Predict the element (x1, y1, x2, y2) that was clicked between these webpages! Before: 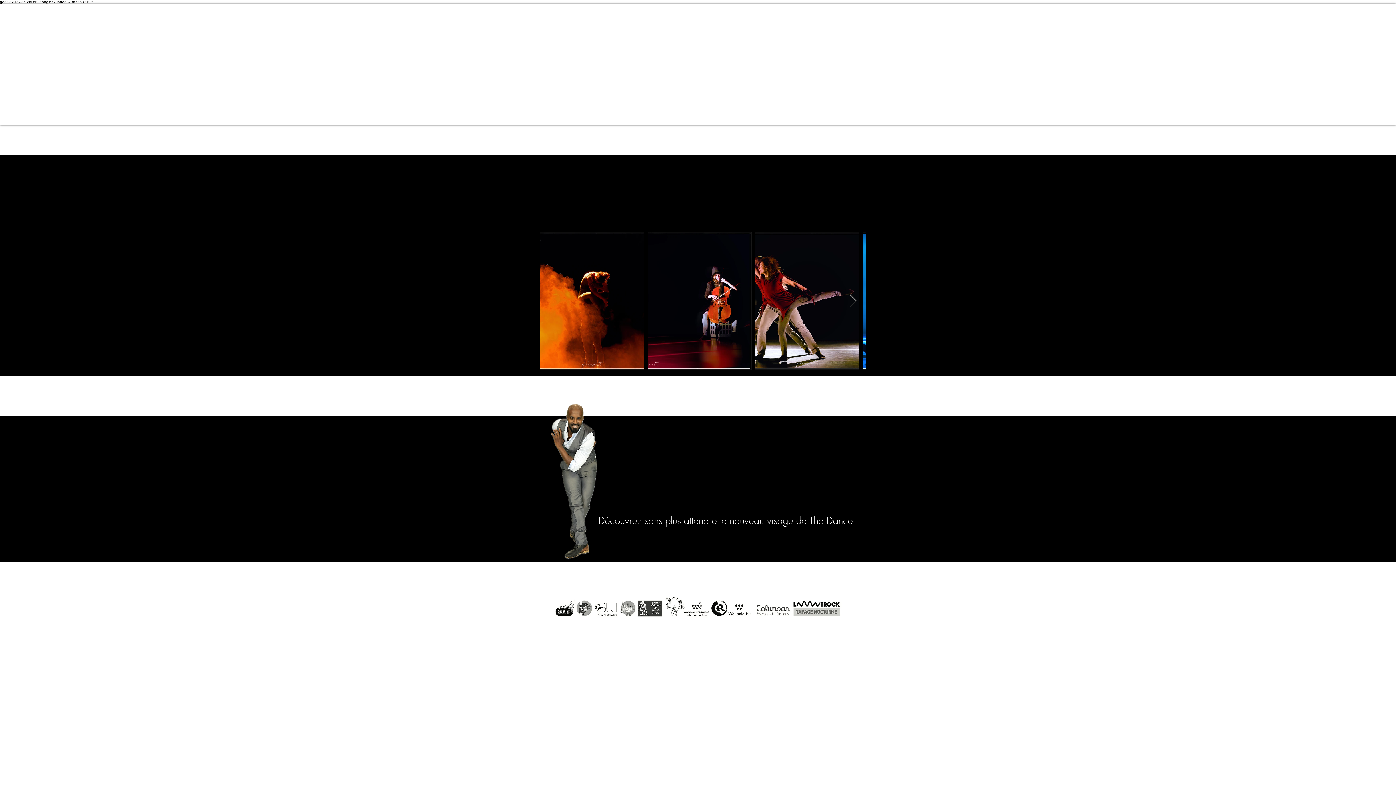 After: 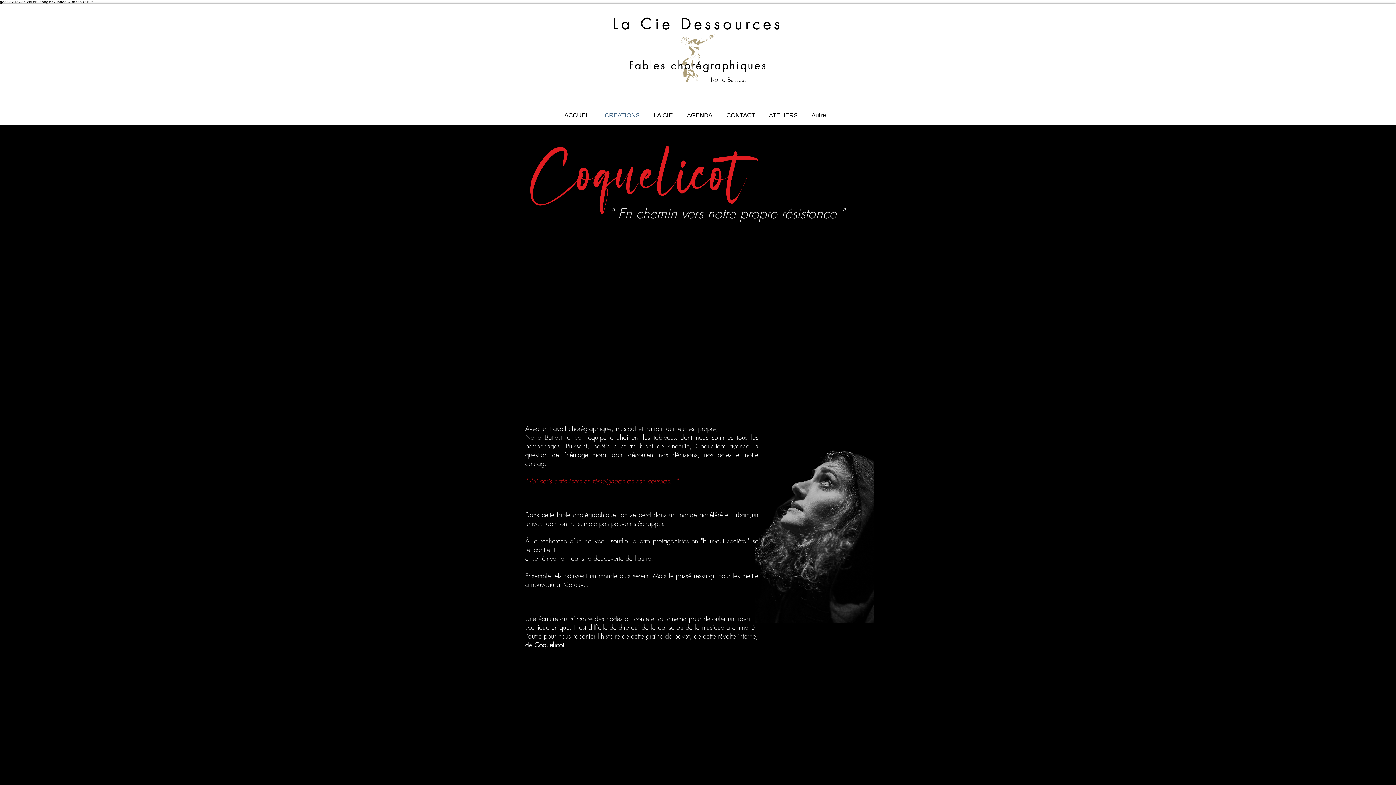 Action: bbox: (546, 214, 597, 229) label: Infos